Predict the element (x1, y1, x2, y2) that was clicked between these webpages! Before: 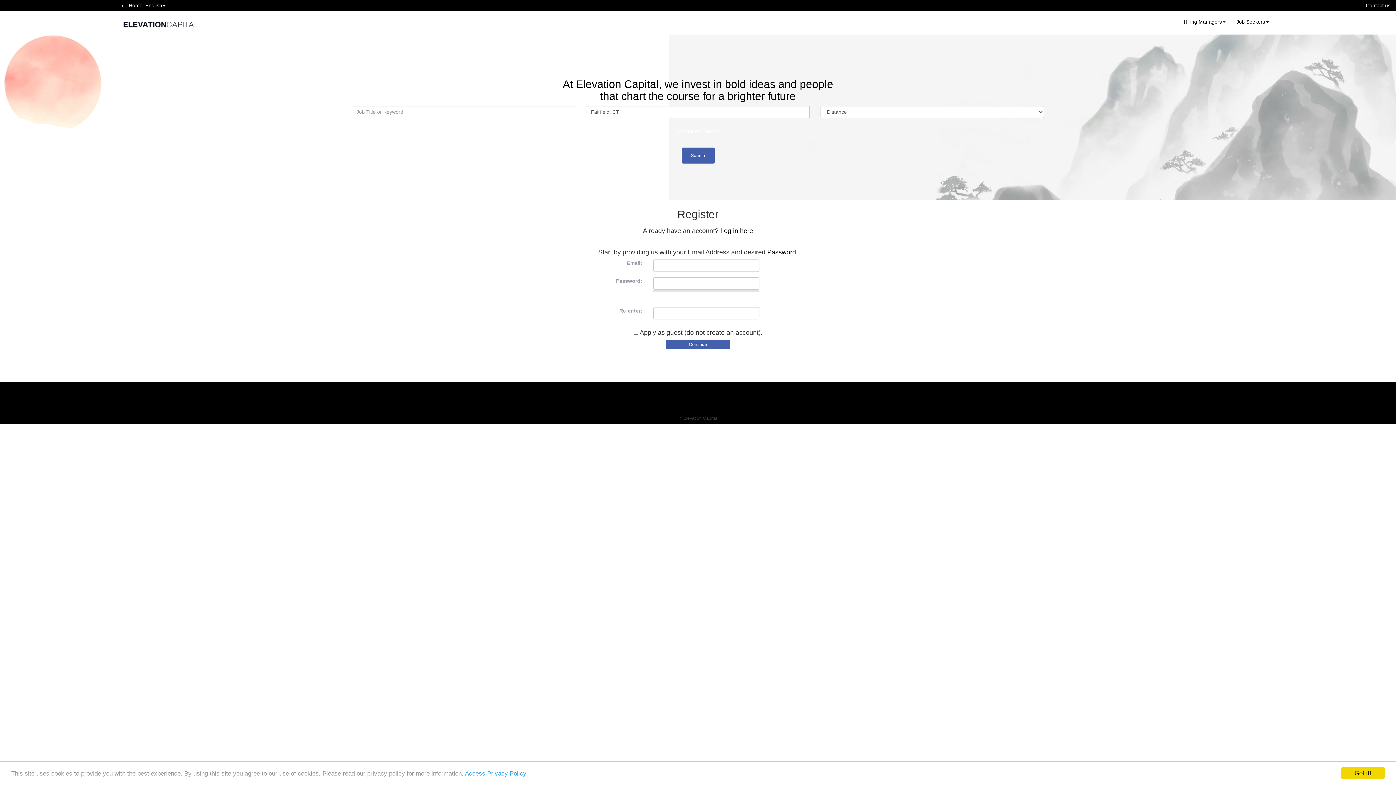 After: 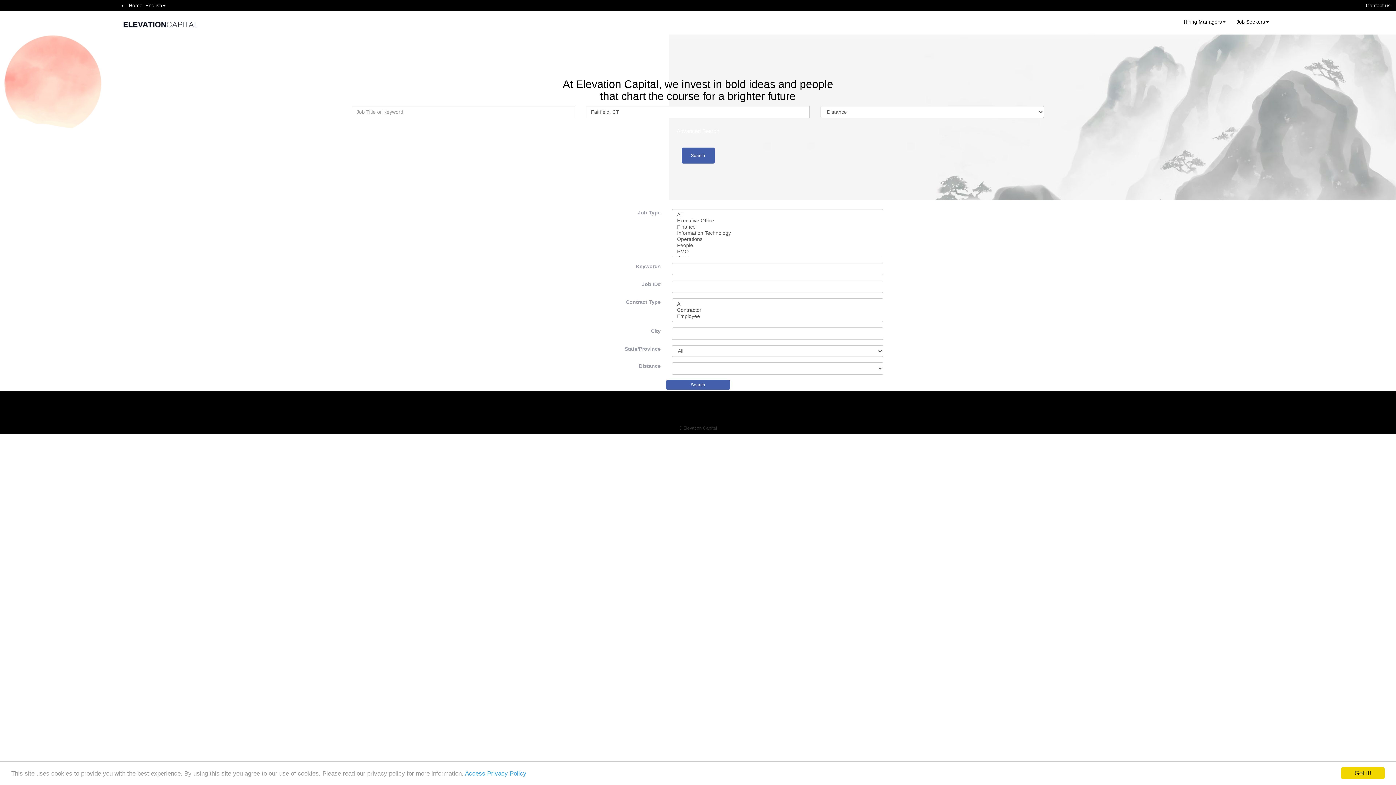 Action: label: Advanced Search bbox: (676, 128, 719, 134)